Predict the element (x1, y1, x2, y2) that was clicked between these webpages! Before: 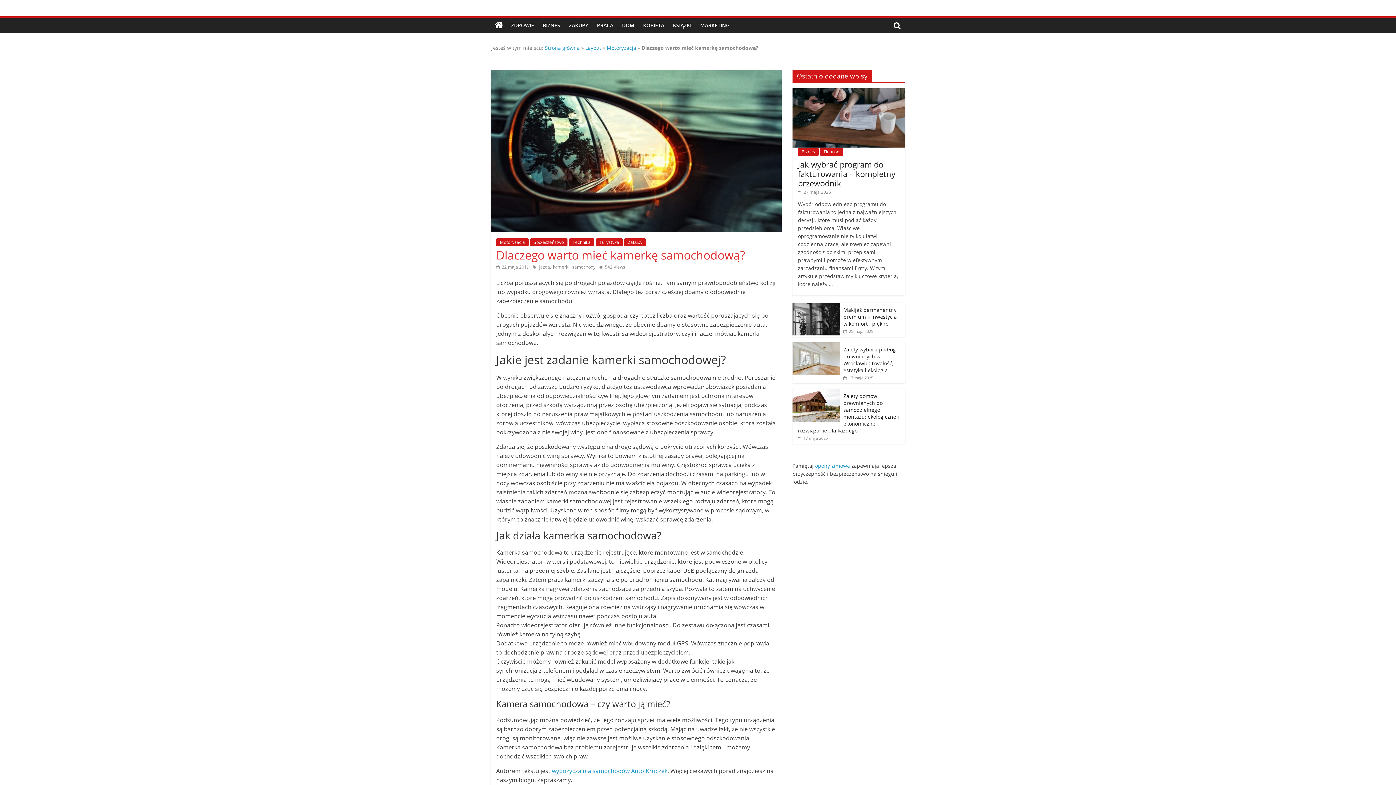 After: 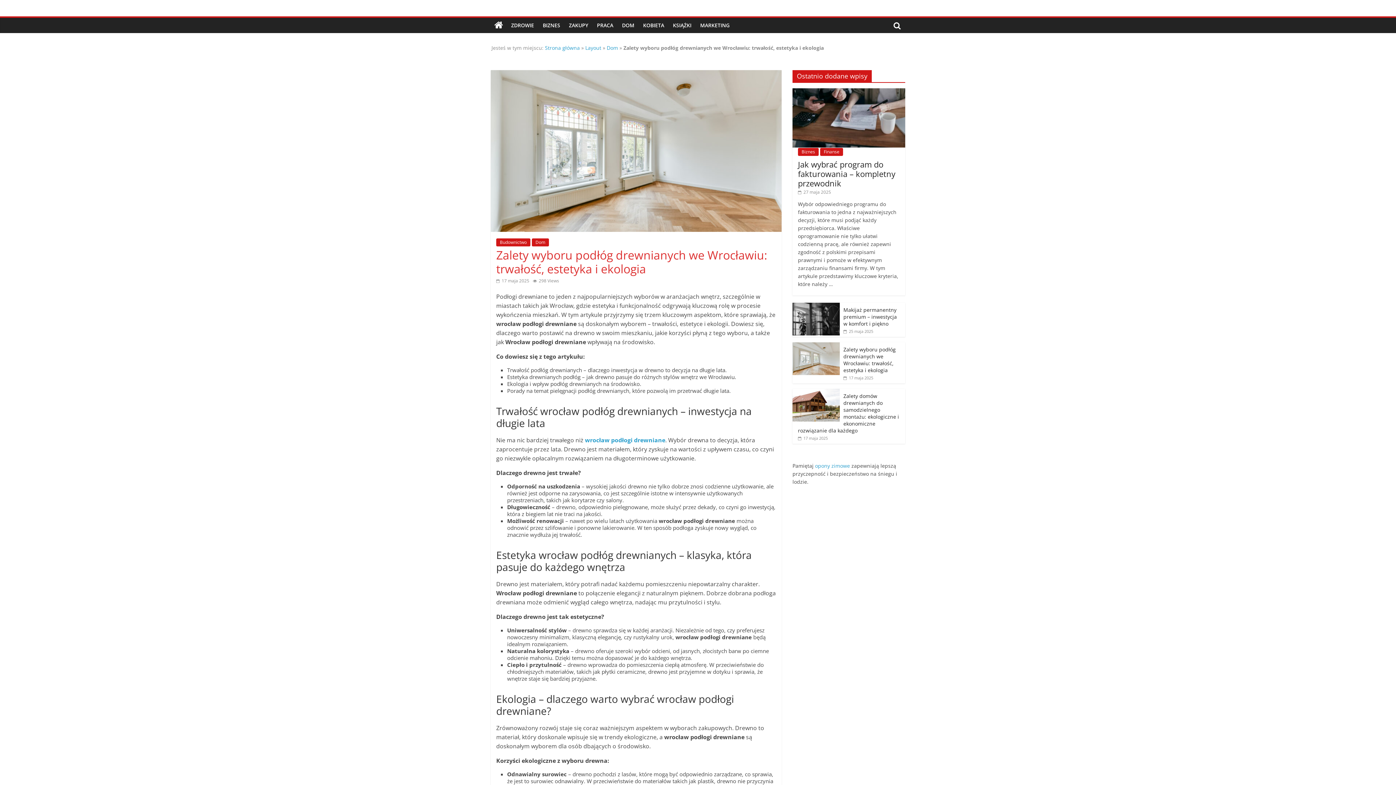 Action: bbox: (843, 346, 896, 373) label: Zalety wyboru podłóg drewnianych we Wrocławiu: trwałość, estetyka i ekologia